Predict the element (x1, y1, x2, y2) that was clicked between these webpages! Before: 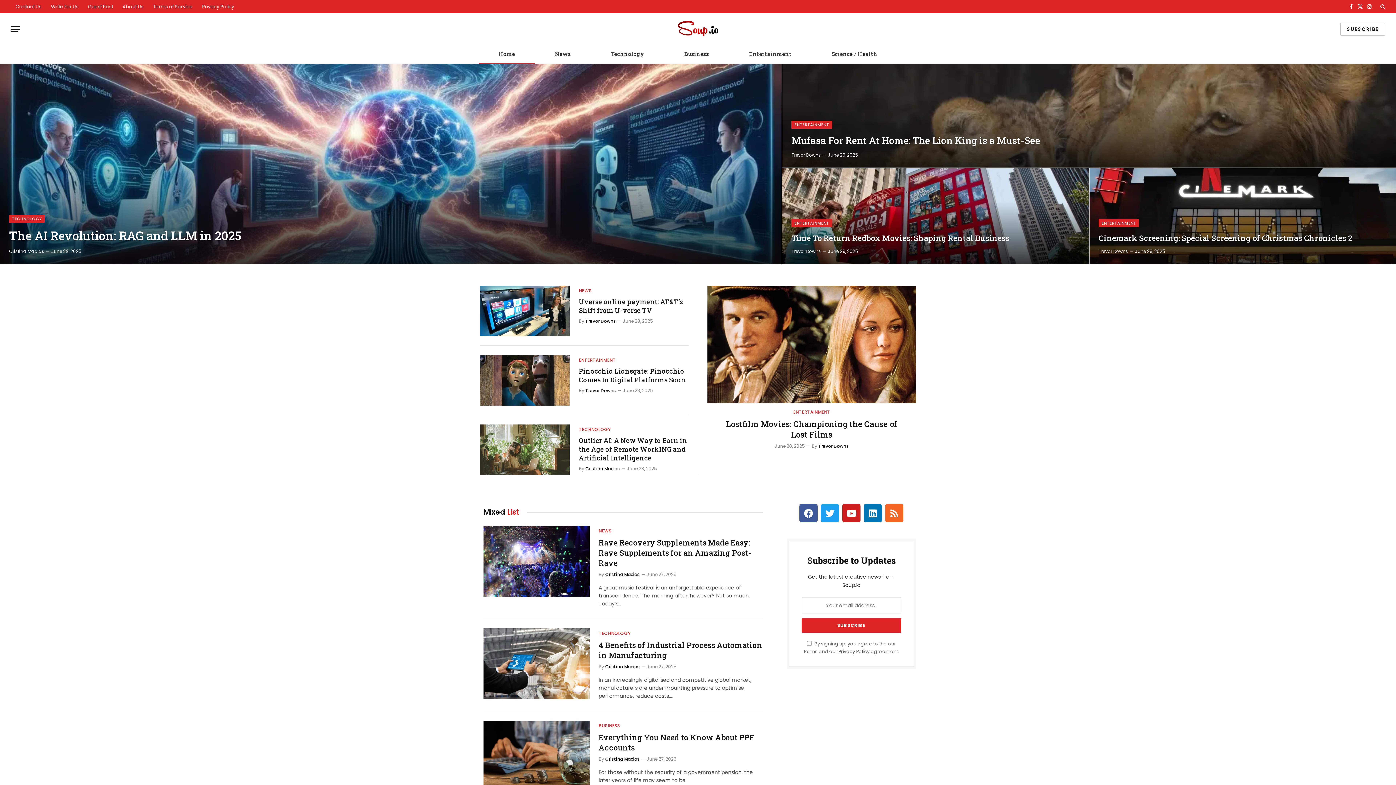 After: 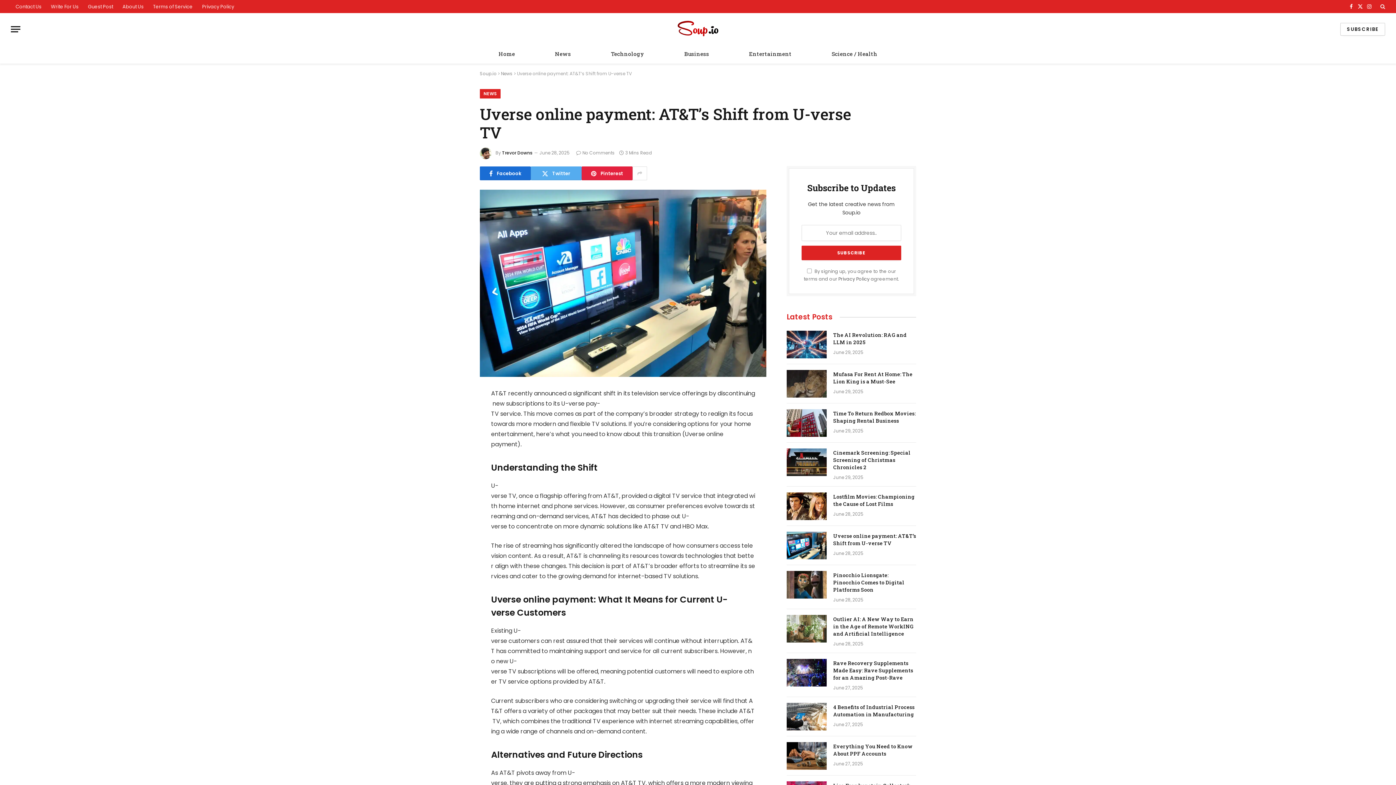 Action: label: Uverse online payment: AT&T’s Shift from U-verse TV bbox: (579, 297, 689, 314)